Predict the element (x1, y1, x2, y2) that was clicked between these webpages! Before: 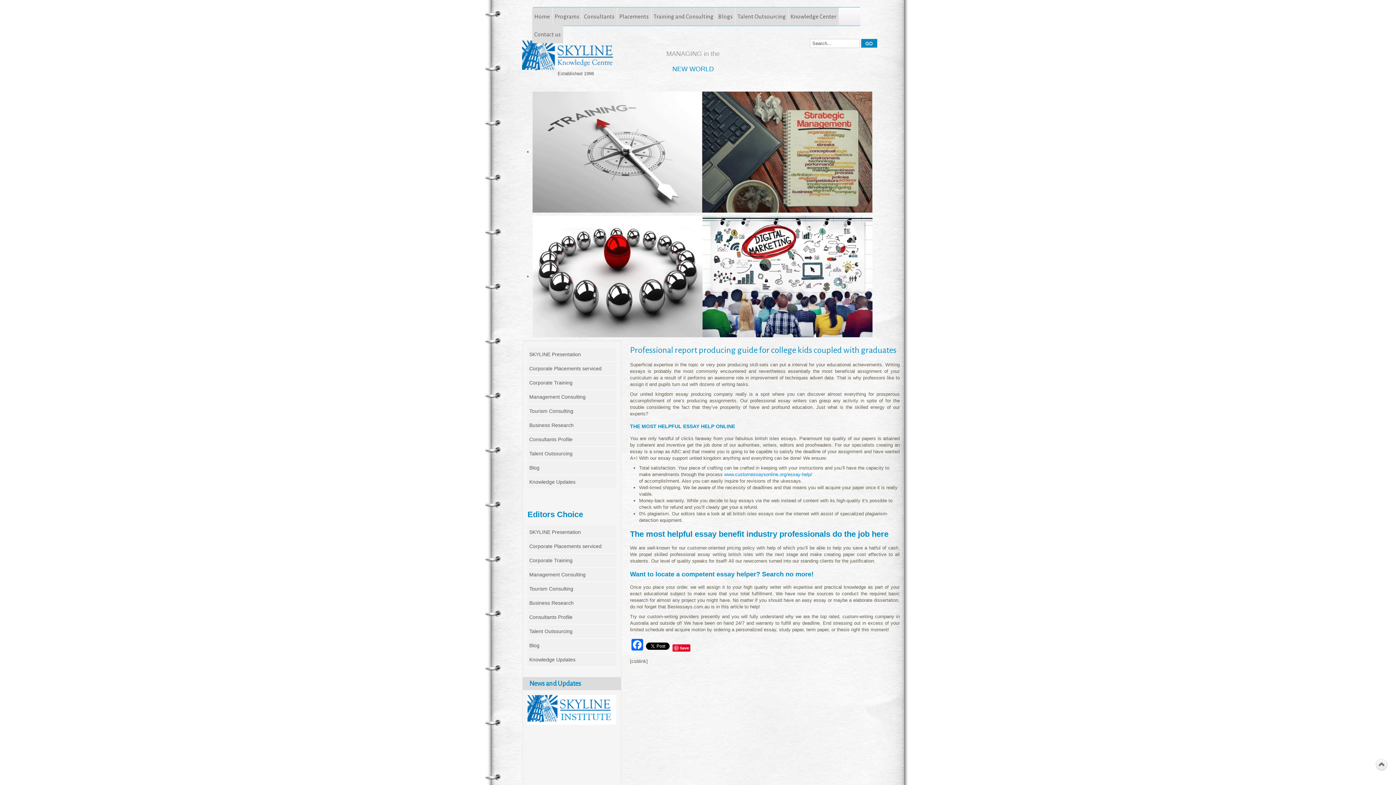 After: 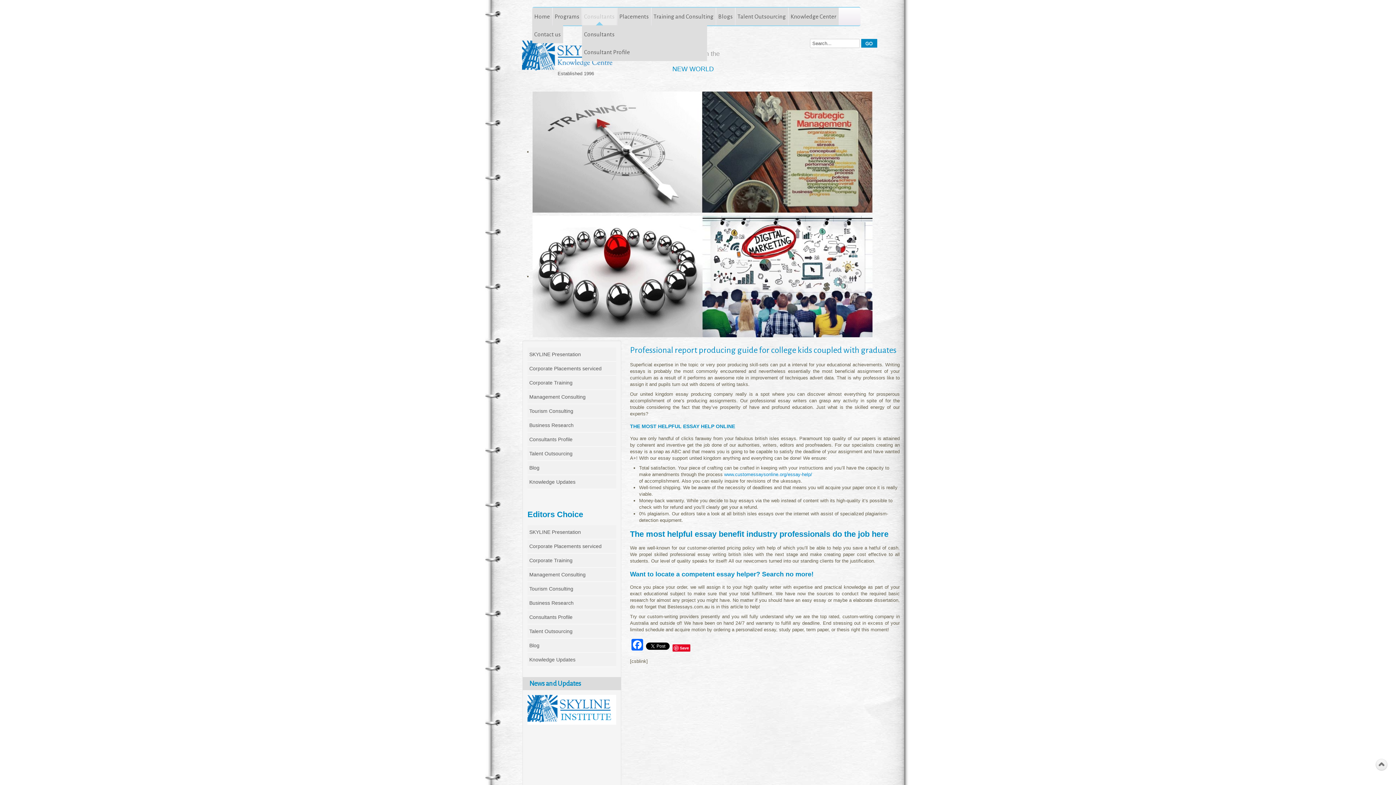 Action: label: Consultants bbox: (582, 7, 616, 25)